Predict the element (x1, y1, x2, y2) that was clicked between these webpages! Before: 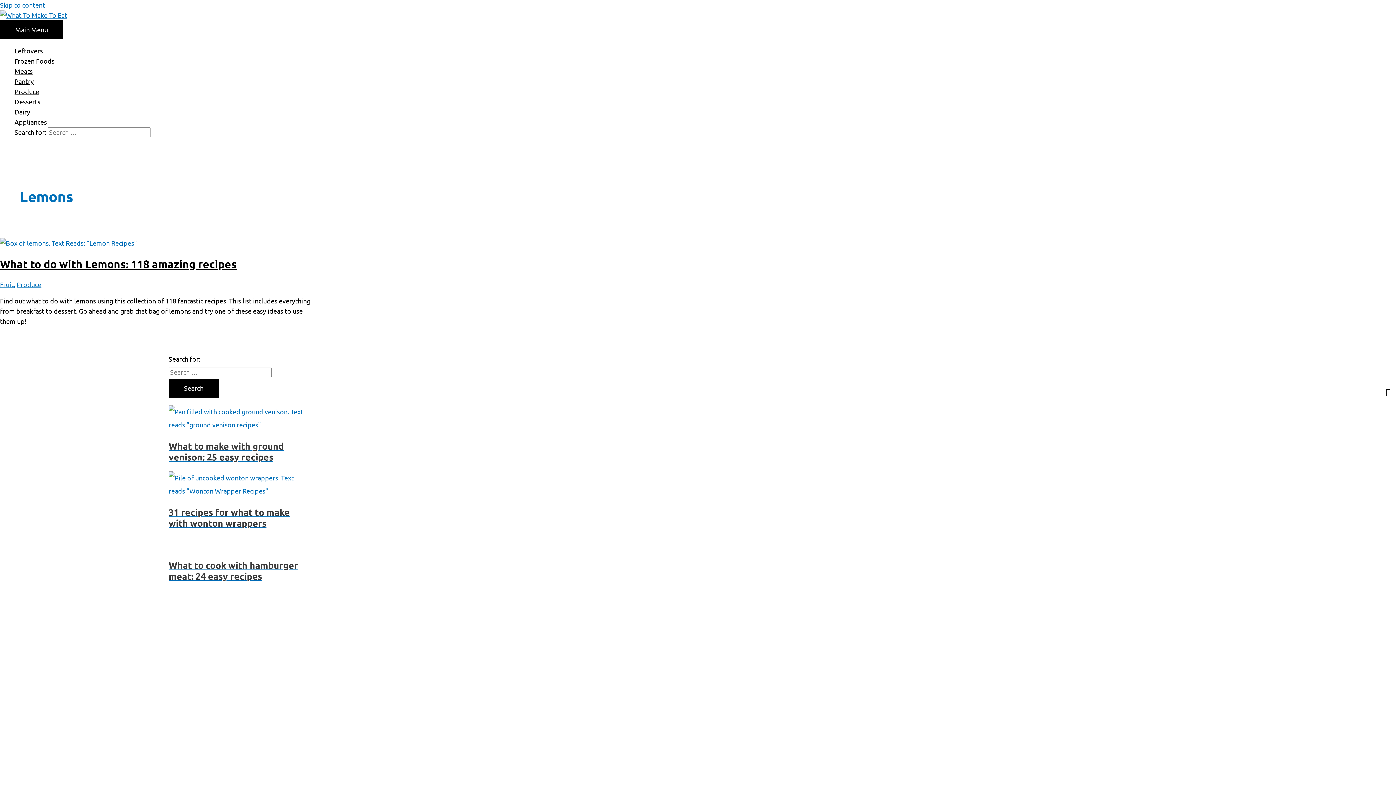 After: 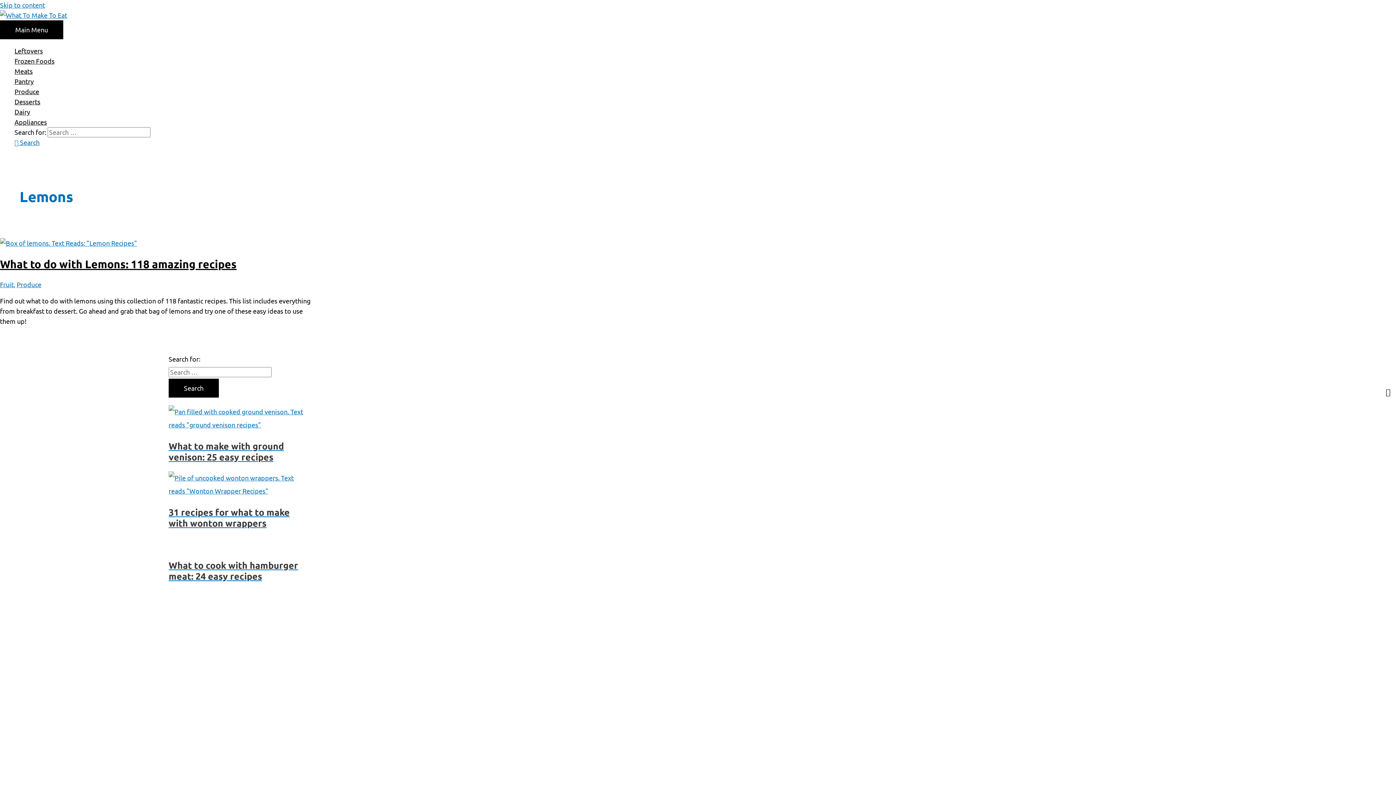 Action: label: Search icon link bbox: (14, 138, 39, 146)